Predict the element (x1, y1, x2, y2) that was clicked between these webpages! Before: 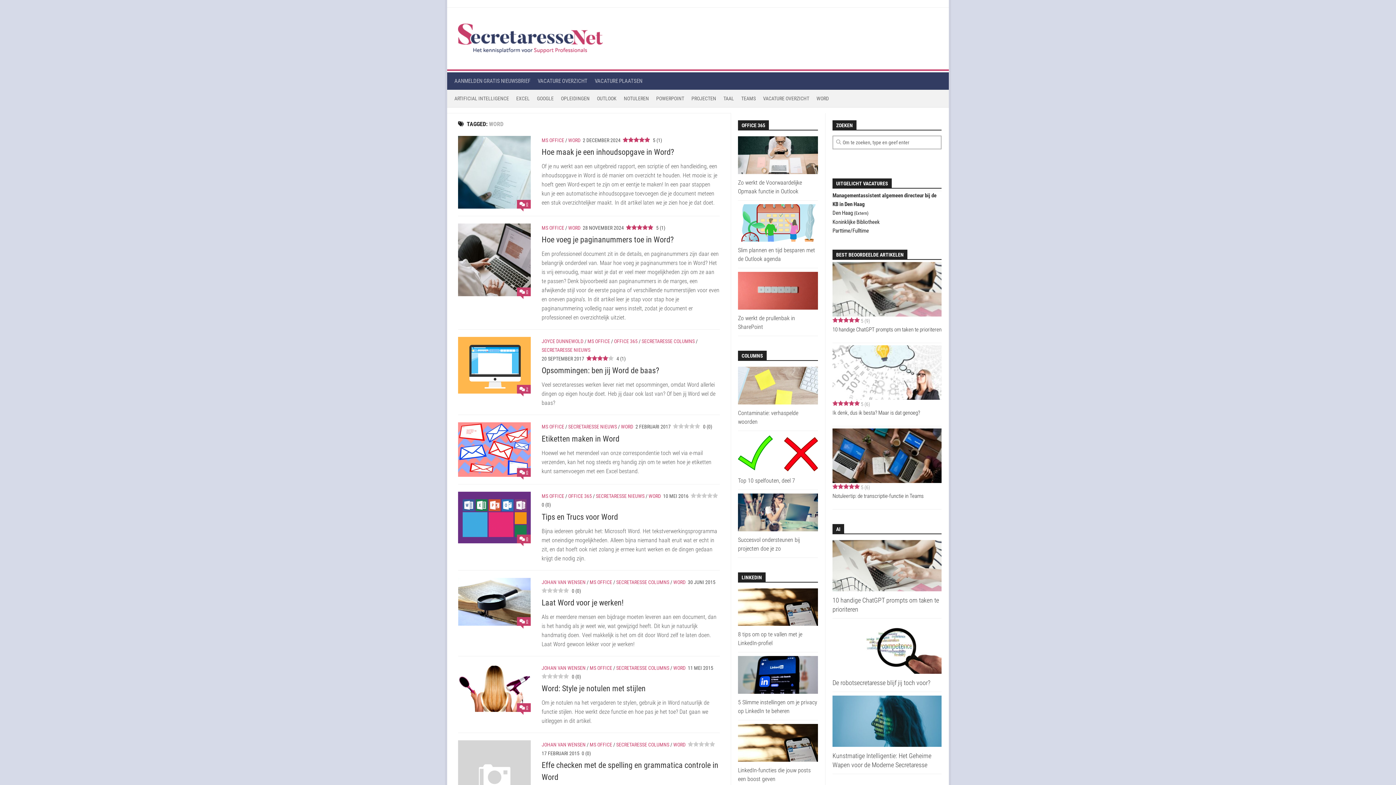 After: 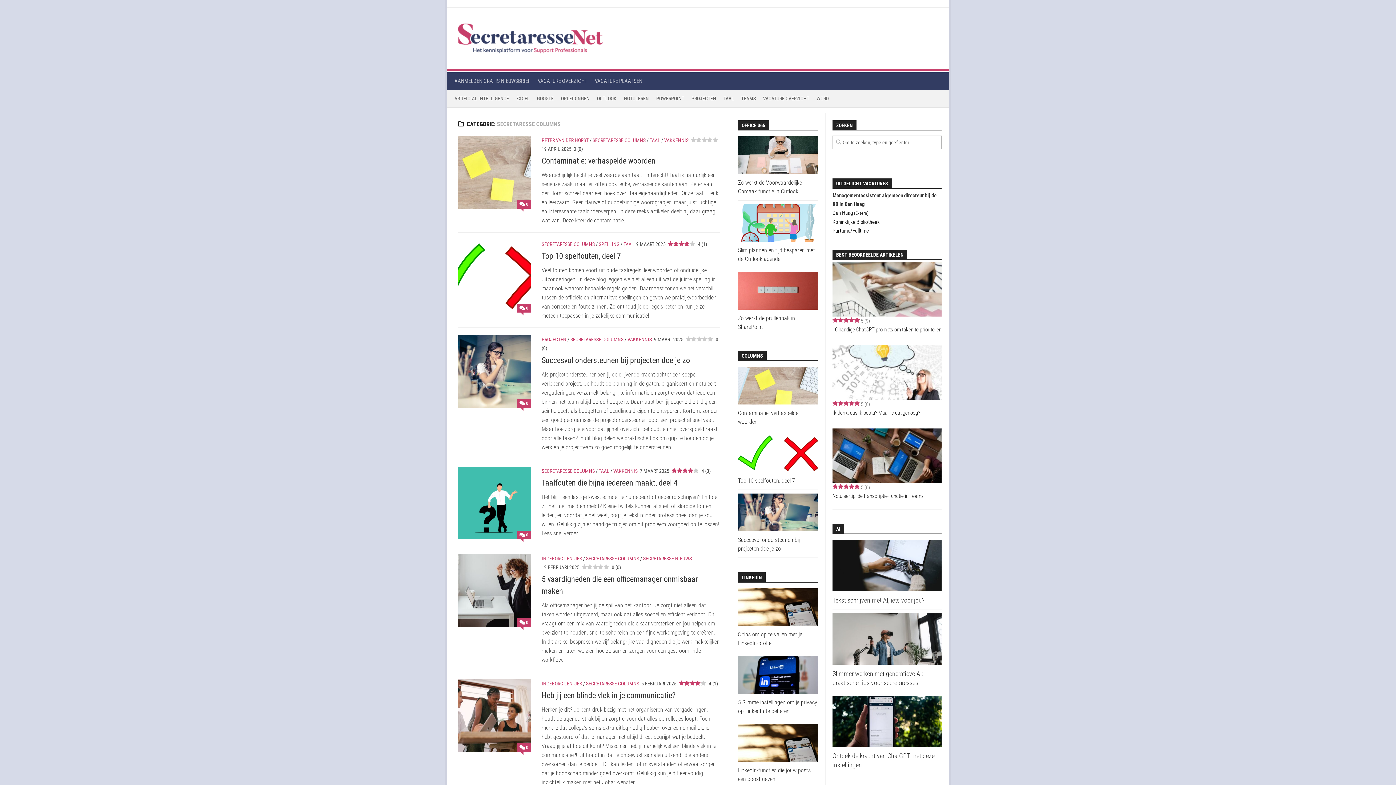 Action: bbox: (616, 579, 669, 585) label: SECRETARESSE COLUMNS